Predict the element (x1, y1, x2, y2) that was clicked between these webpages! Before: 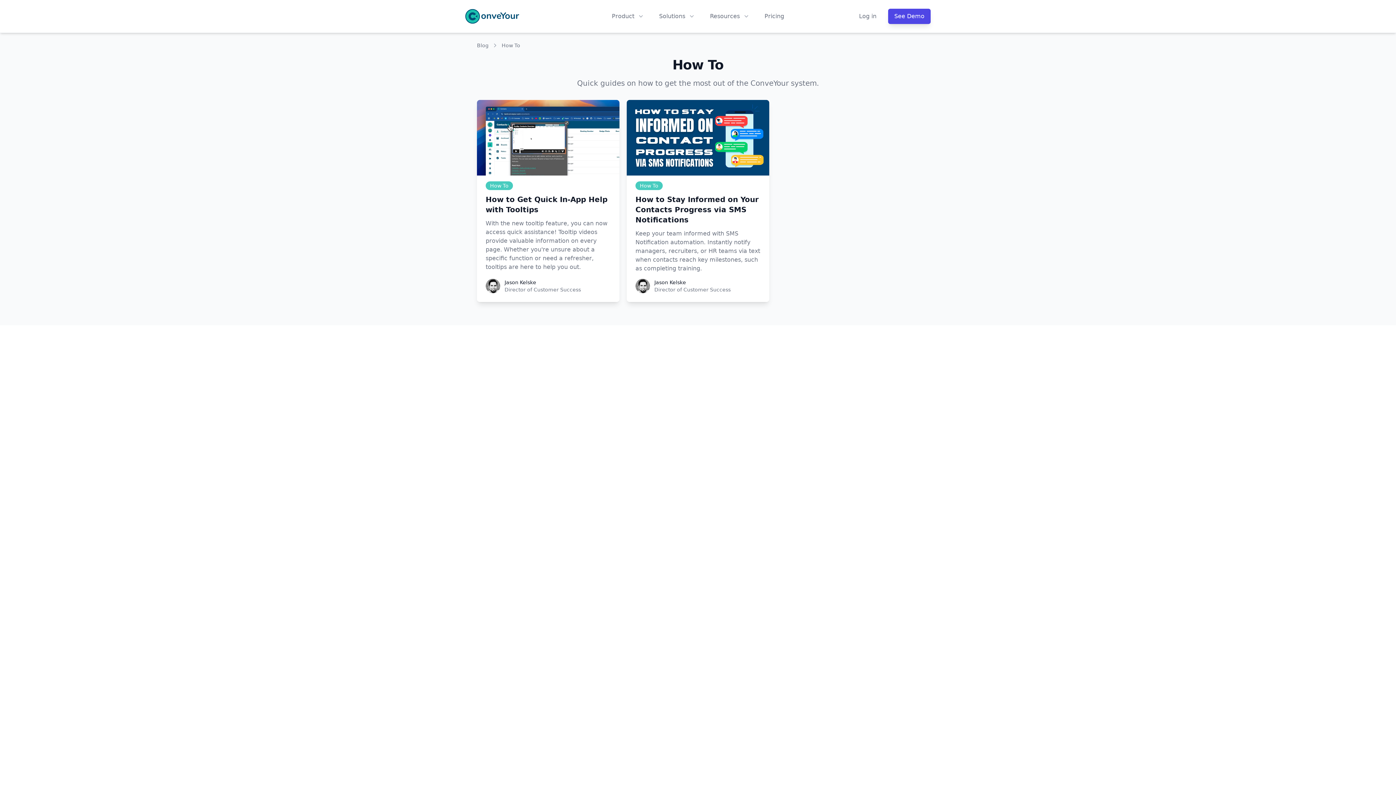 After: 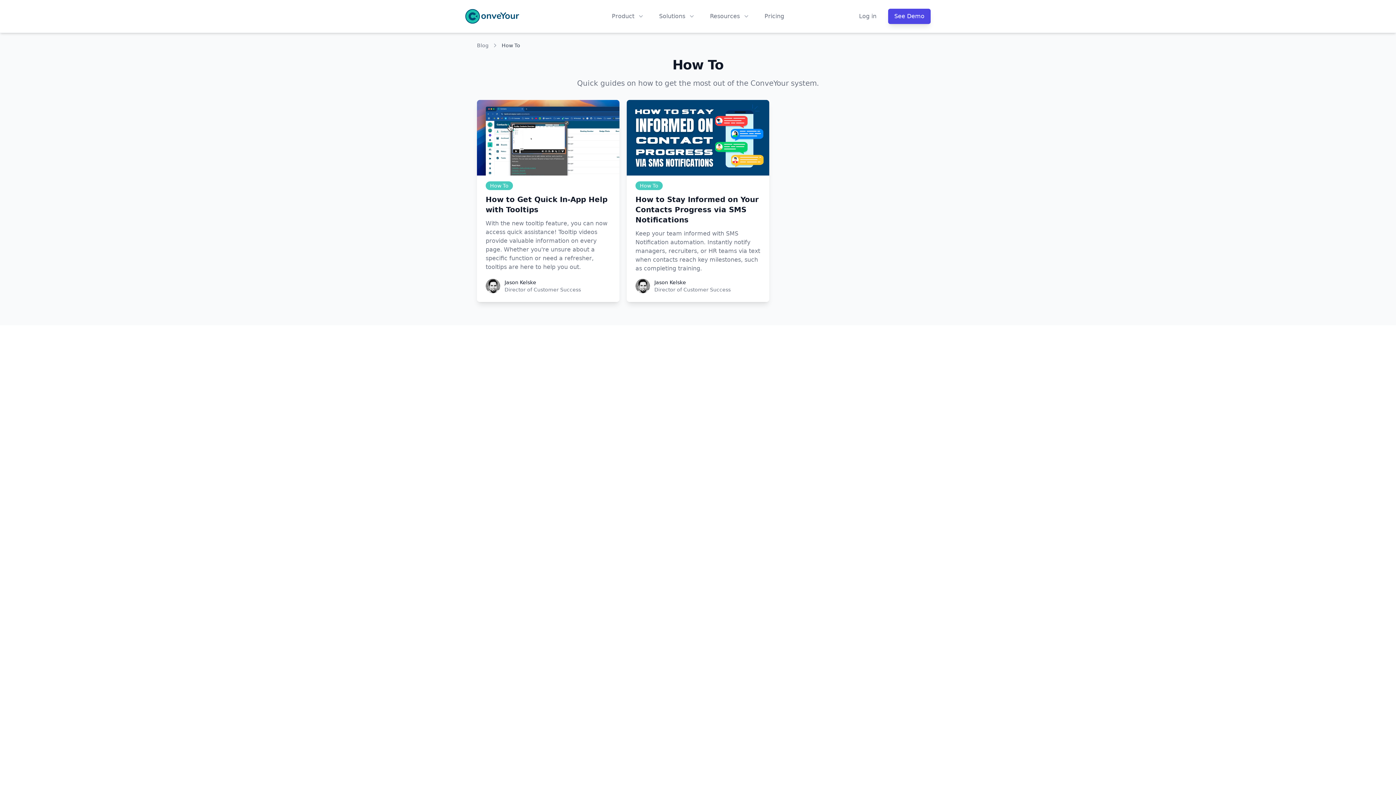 Action: label: How To bbox: (501, 41, 520, 49)